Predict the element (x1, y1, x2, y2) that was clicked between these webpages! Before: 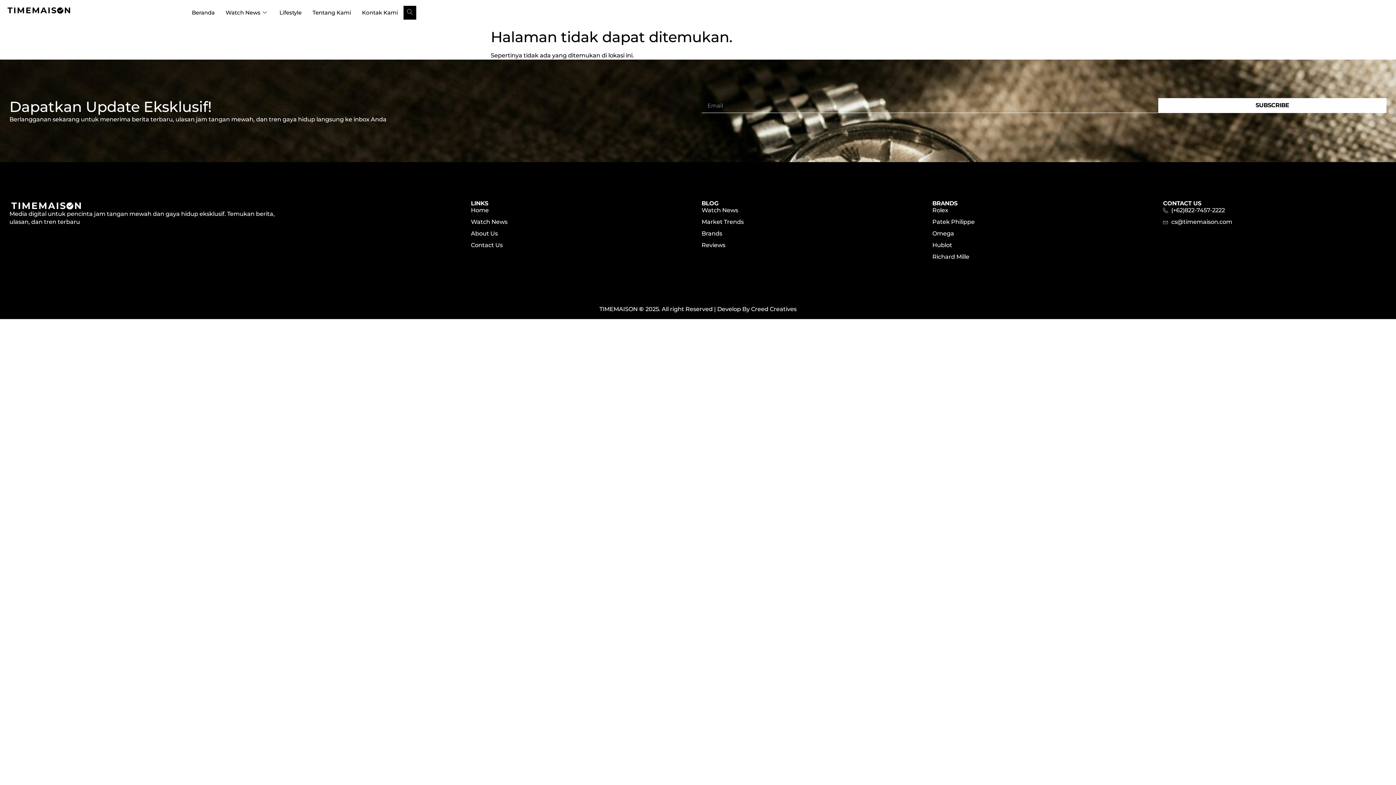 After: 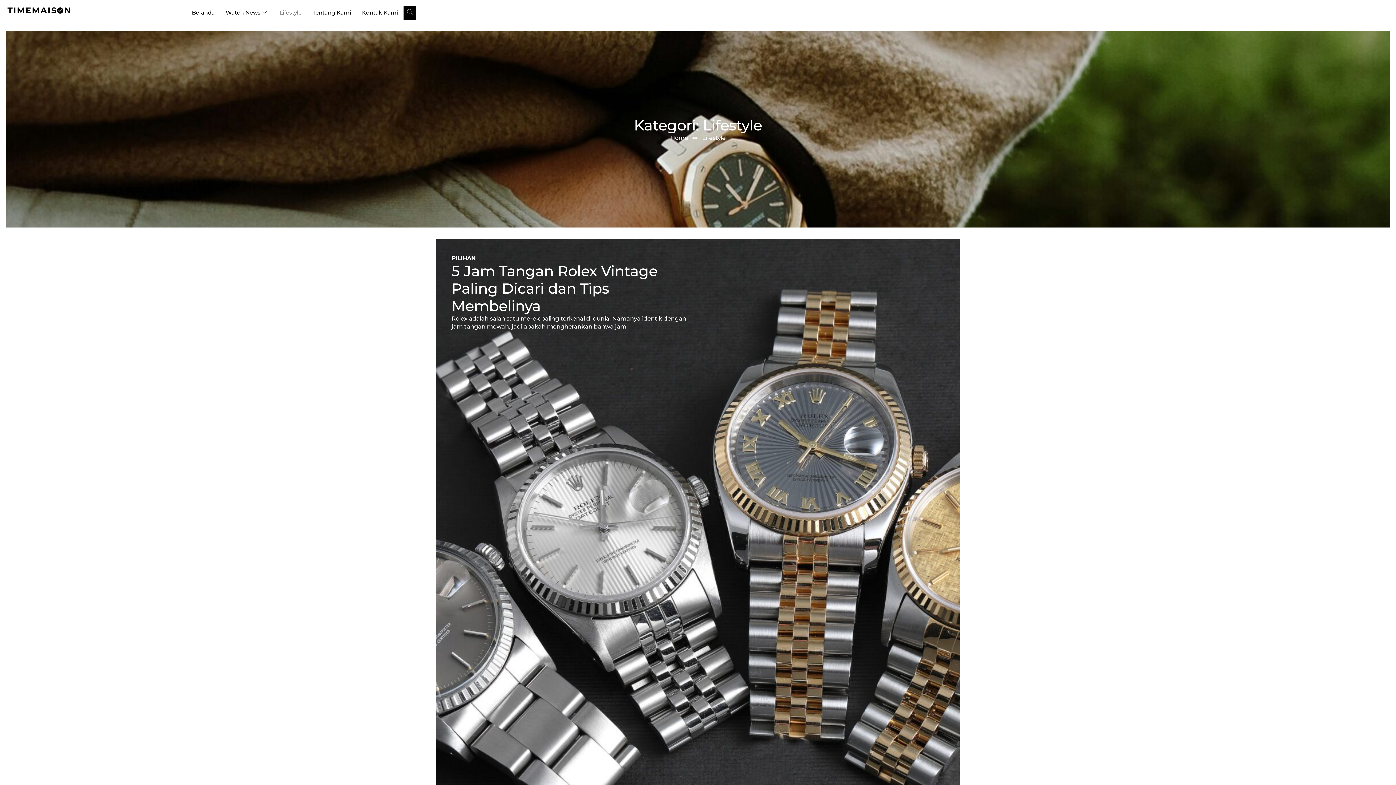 Action: label: Lifestyle bbox: (274, 5, 307, 18)